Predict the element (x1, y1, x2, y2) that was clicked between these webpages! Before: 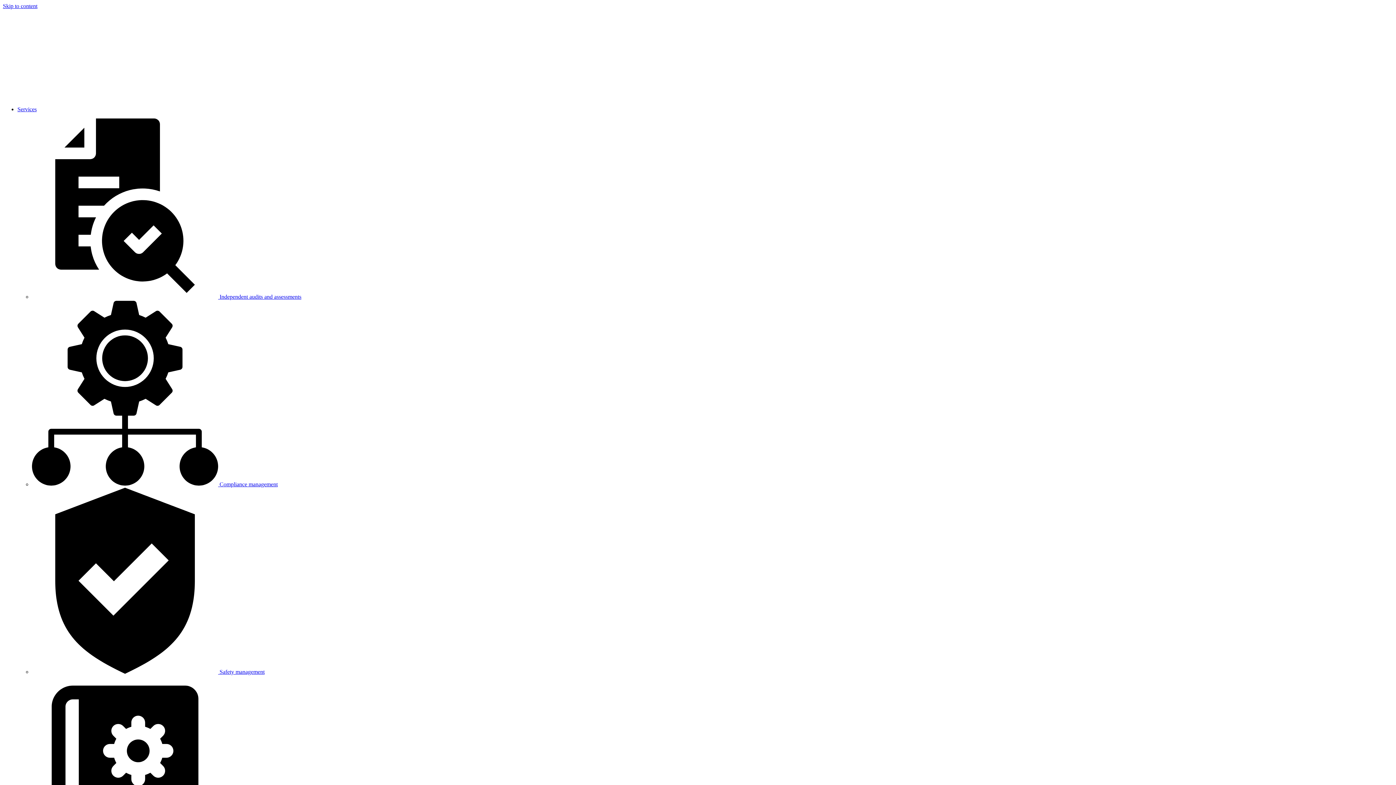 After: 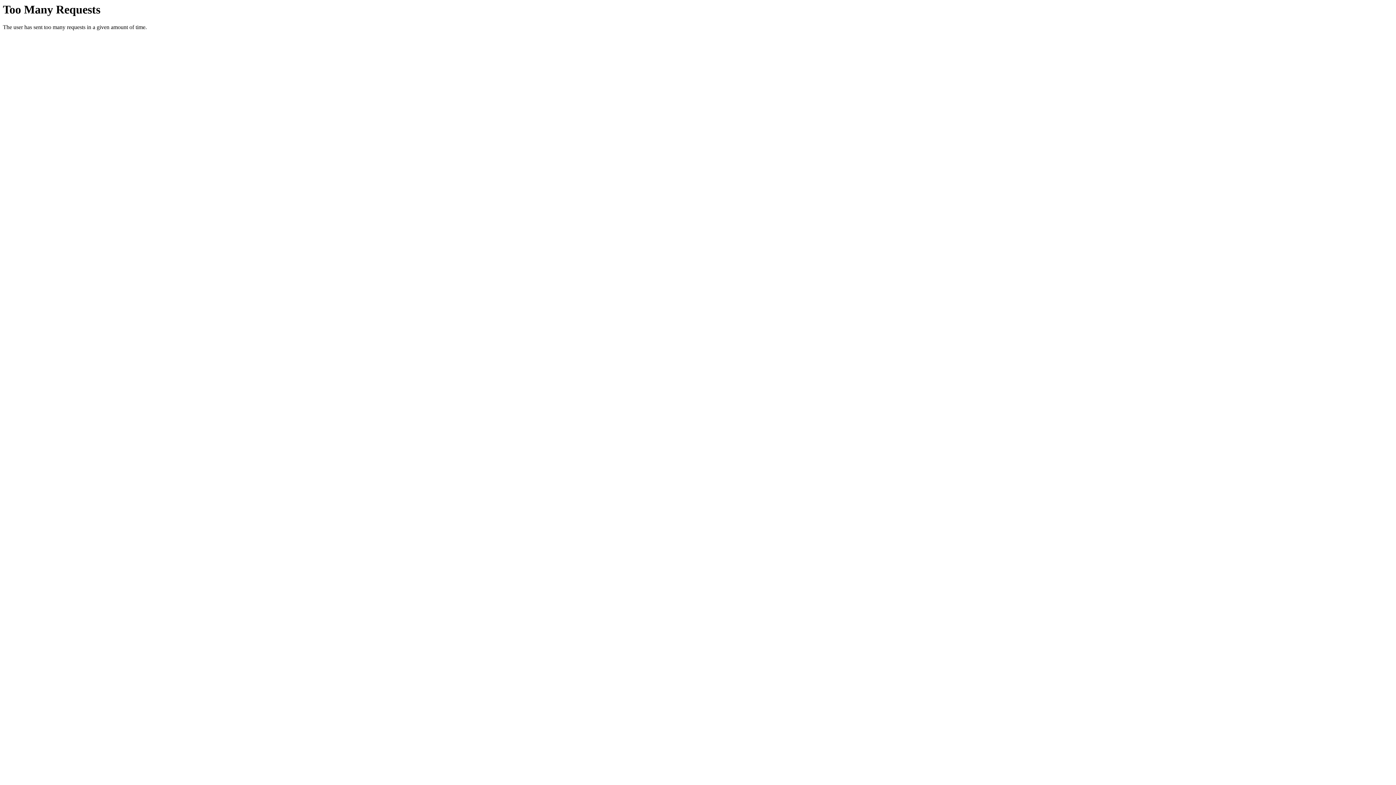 Action: bbox: (2, 48, 224, 54)